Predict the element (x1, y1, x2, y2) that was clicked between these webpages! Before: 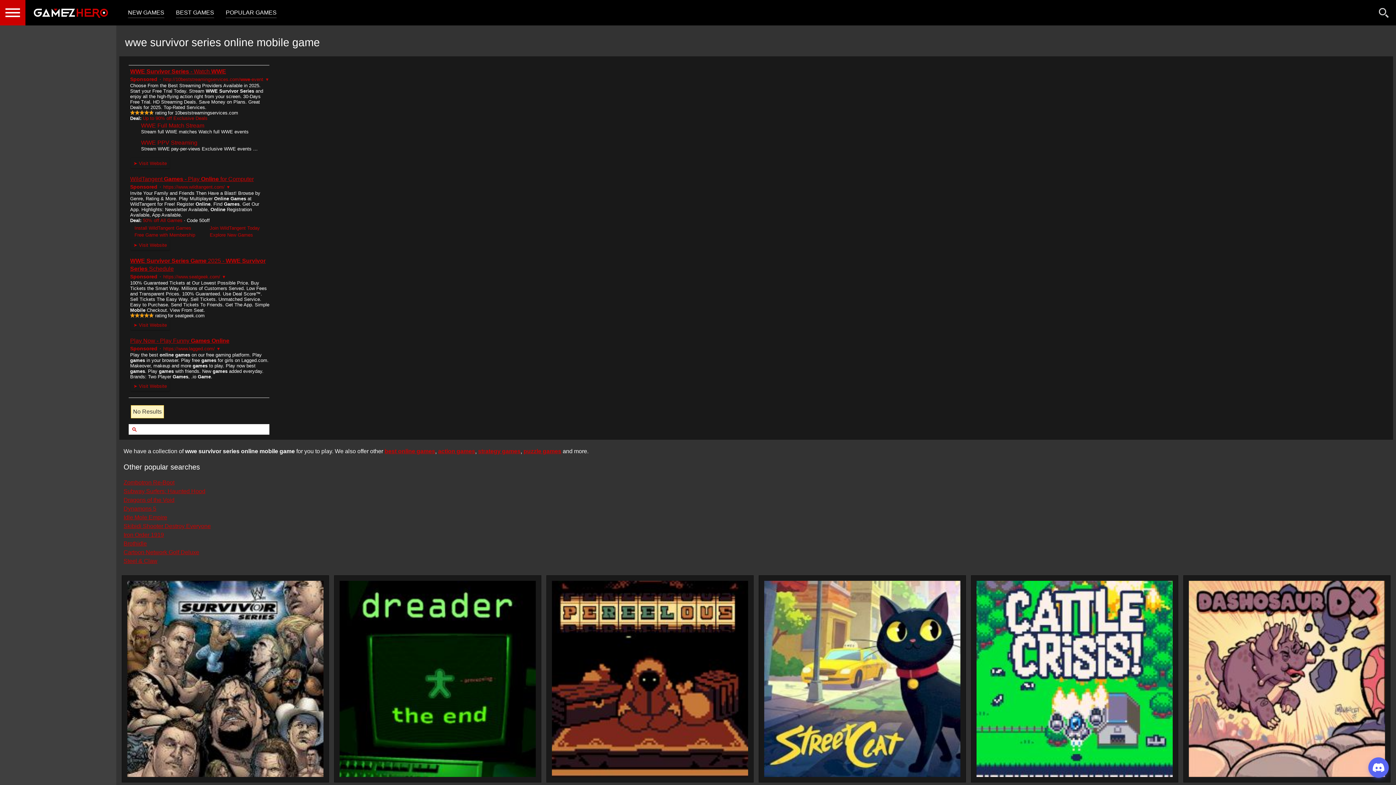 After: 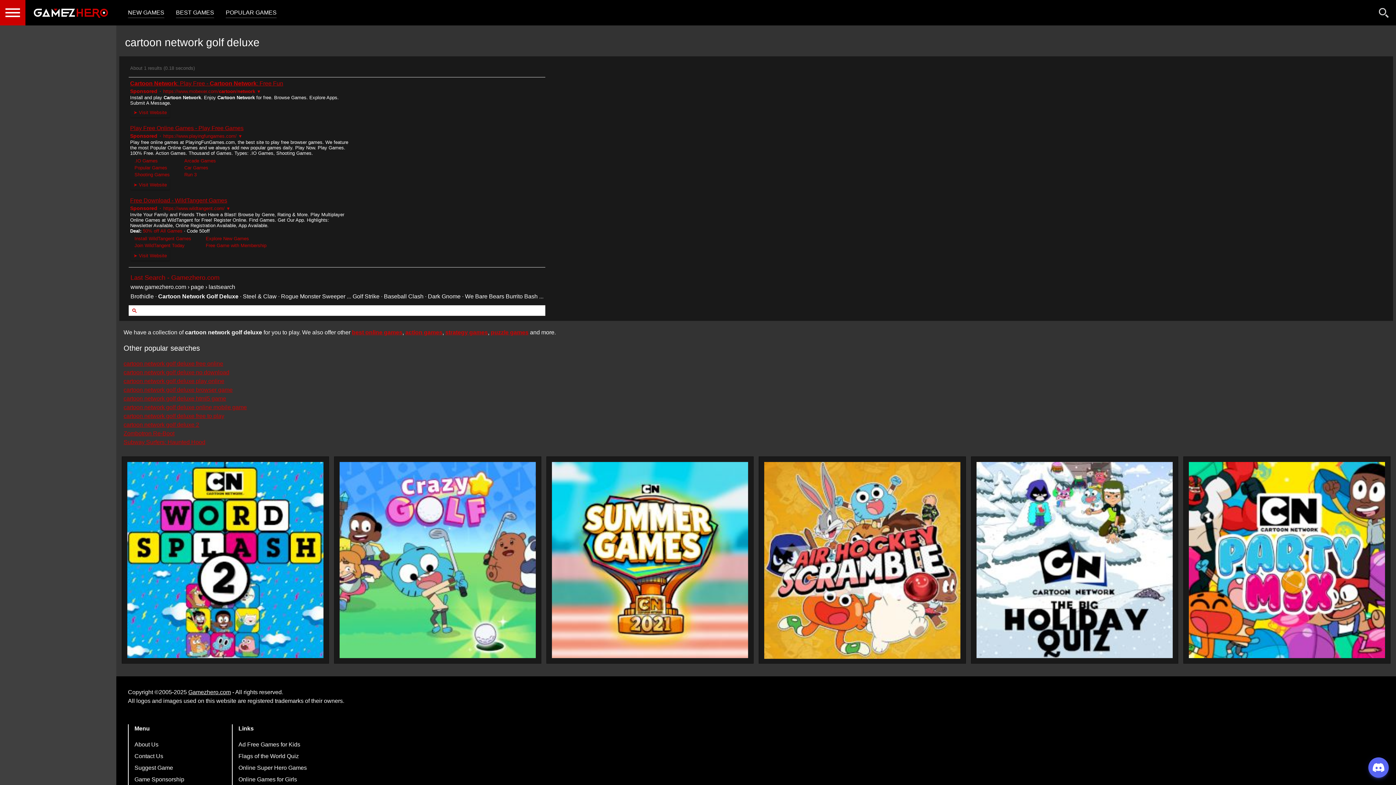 Action: bbox: (123, 549, 199, 555) label: Cartoon Network Golf Deluxe